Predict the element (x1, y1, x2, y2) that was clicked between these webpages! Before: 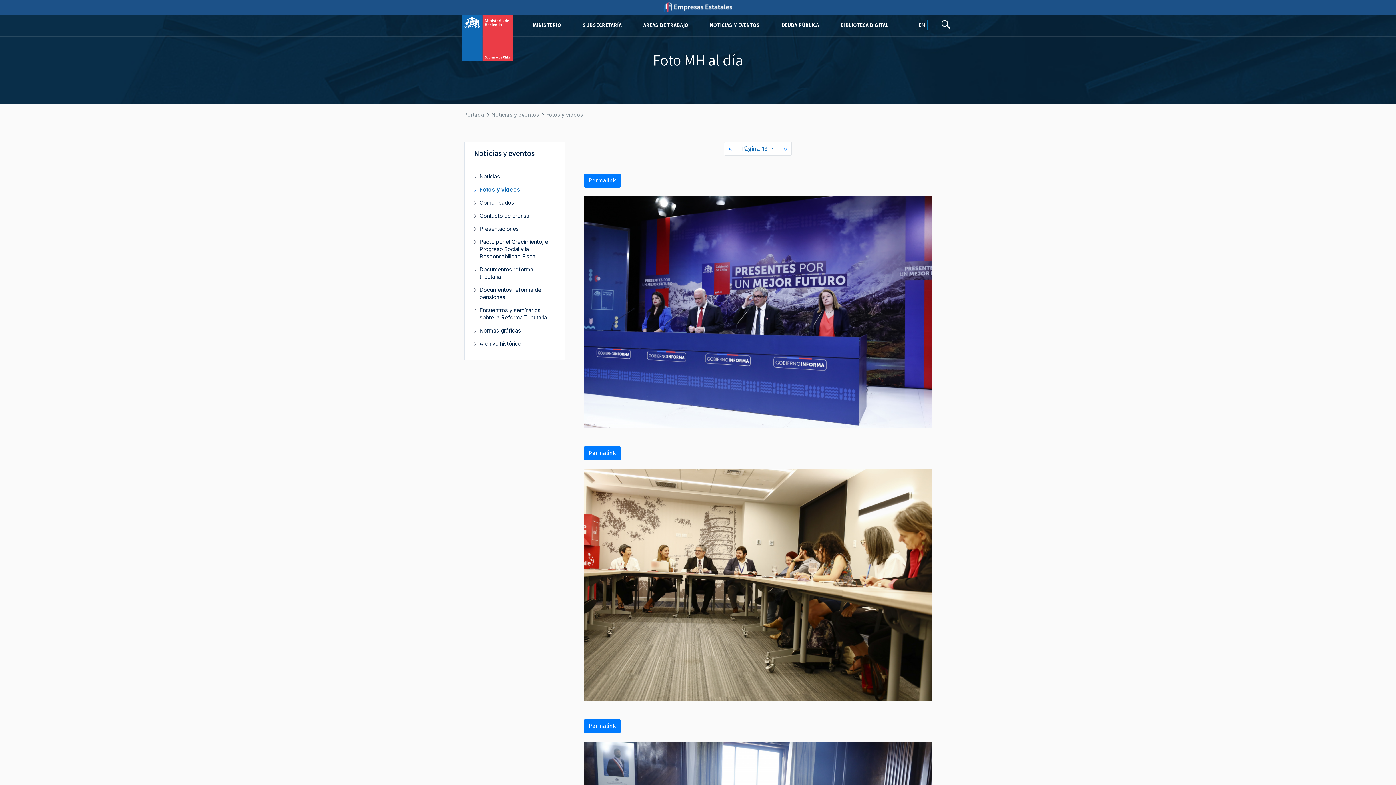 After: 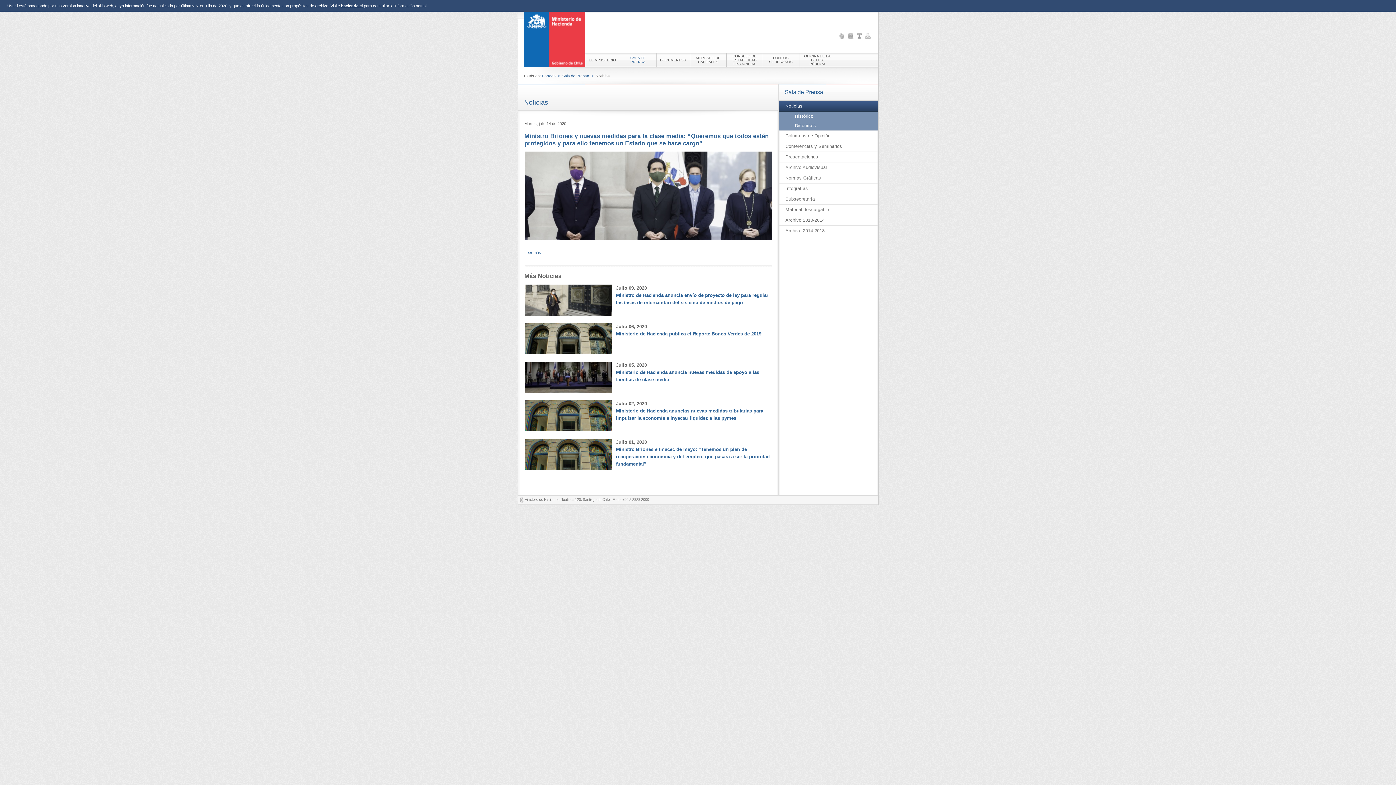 Action: bbox: (479, 340, 521, 347) label: Archivo histórico